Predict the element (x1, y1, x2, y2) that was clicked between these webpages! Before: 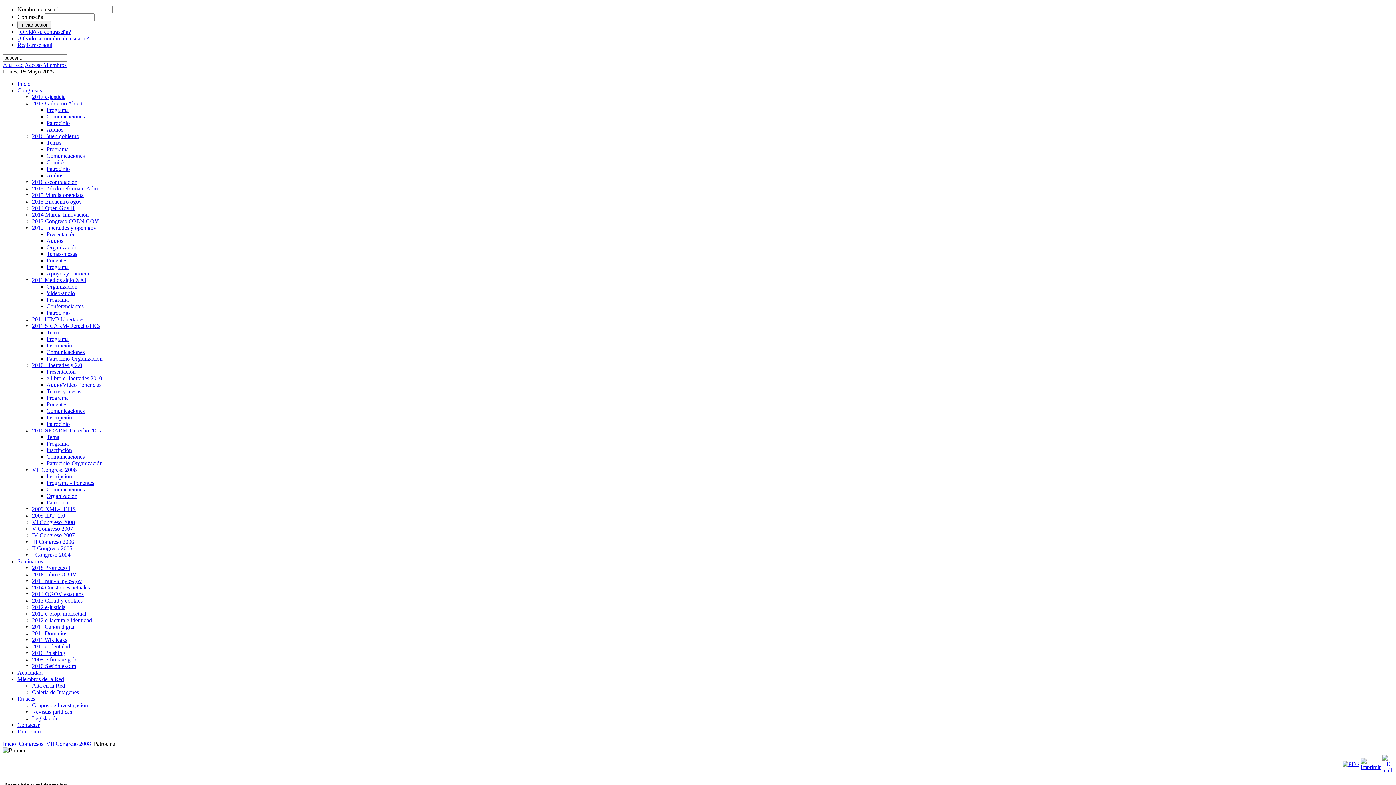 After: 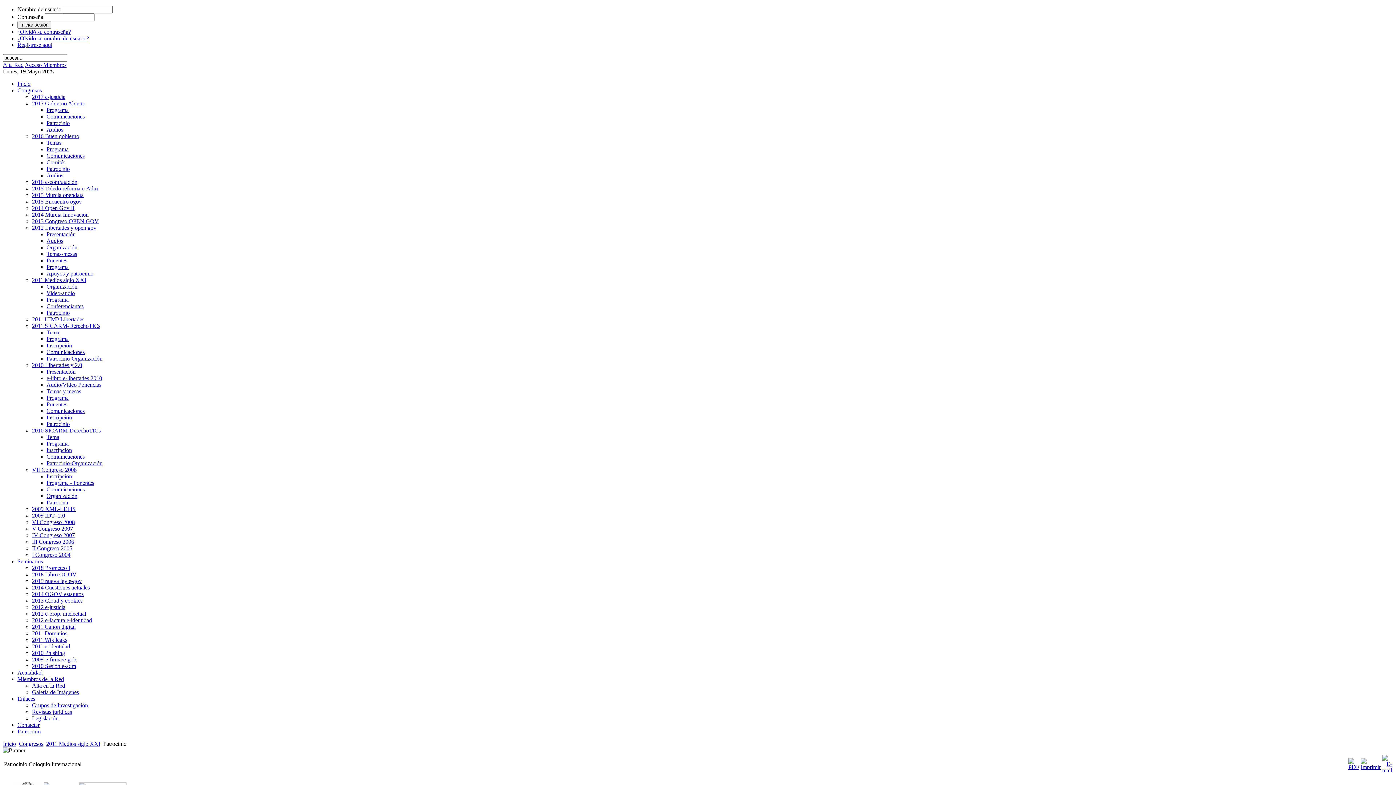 Action: bbox: (46, 309, 69, 316) label: Patrocinio